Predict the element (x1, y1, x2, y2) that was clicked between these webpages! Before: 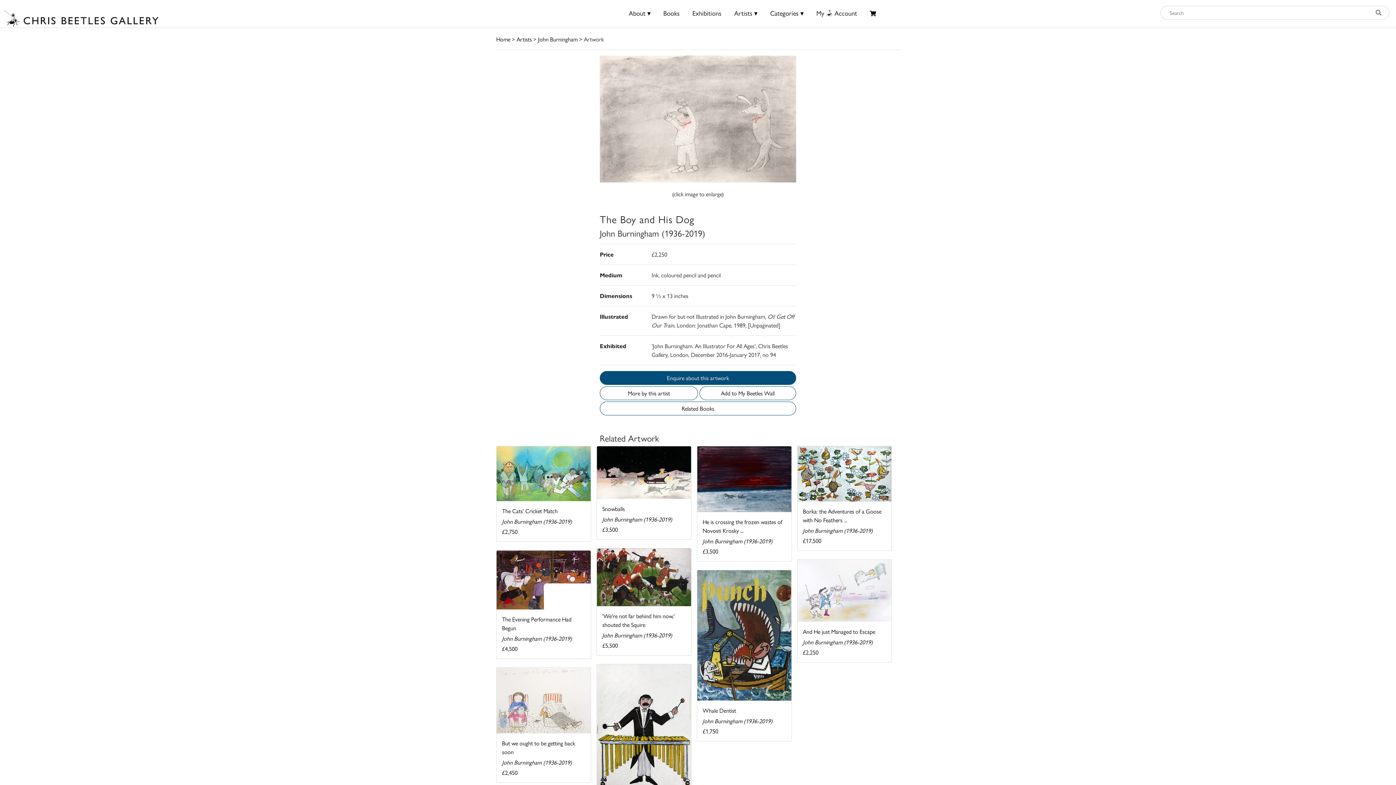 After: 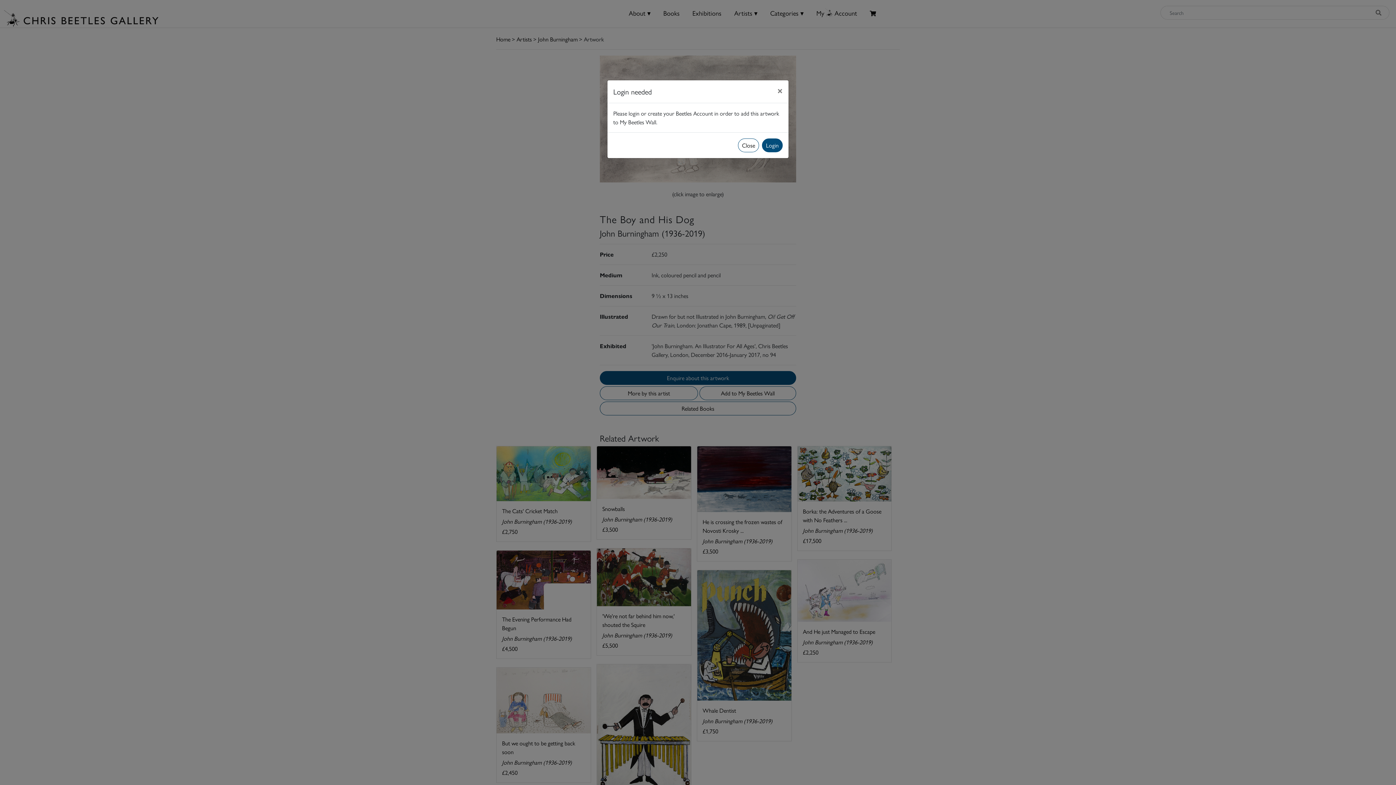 Action: label: Add to My Beetles Wall bbox: (699, 386, 796, 400)